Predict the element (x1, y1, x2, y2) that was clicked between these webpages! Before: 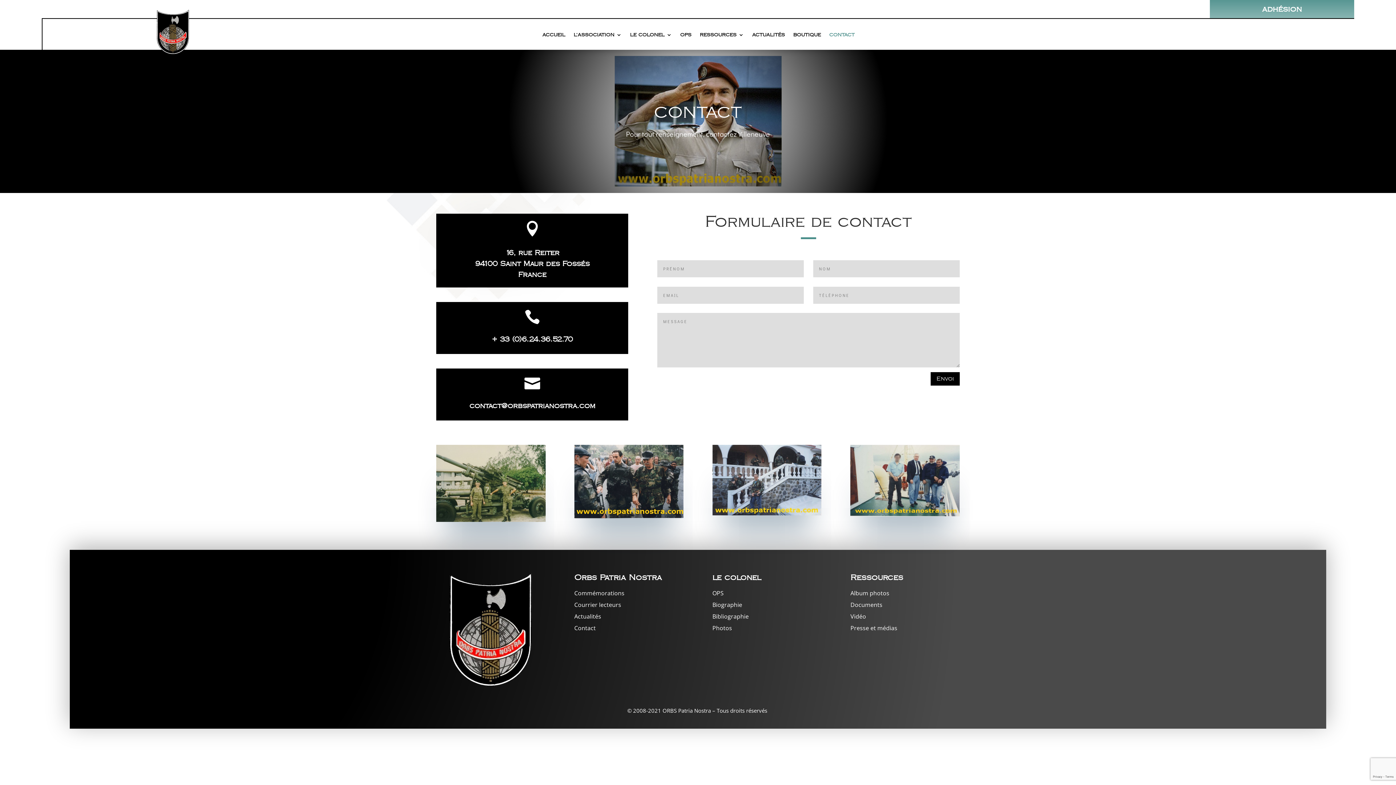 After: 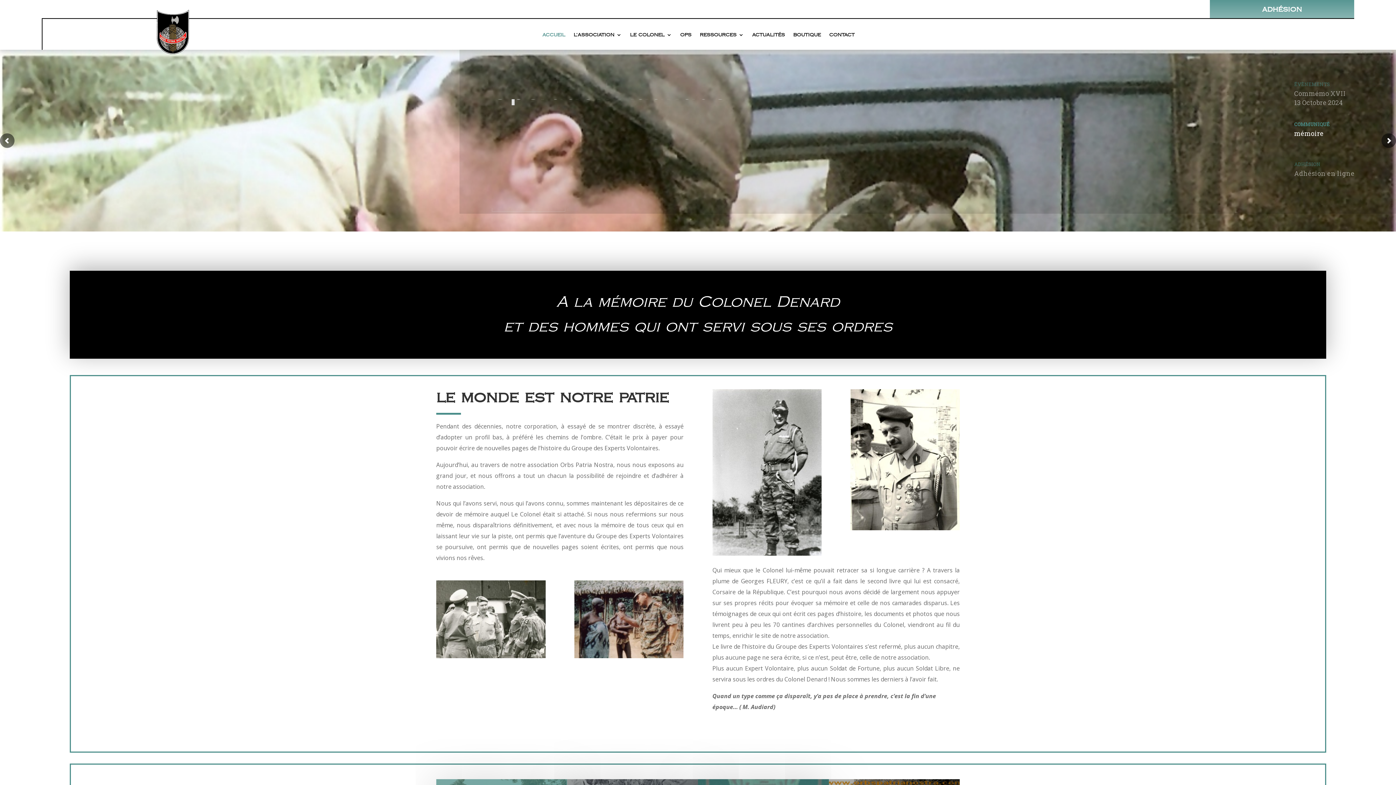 Action: bbox: (542, 32, 565, 40) label: ACCUEIL